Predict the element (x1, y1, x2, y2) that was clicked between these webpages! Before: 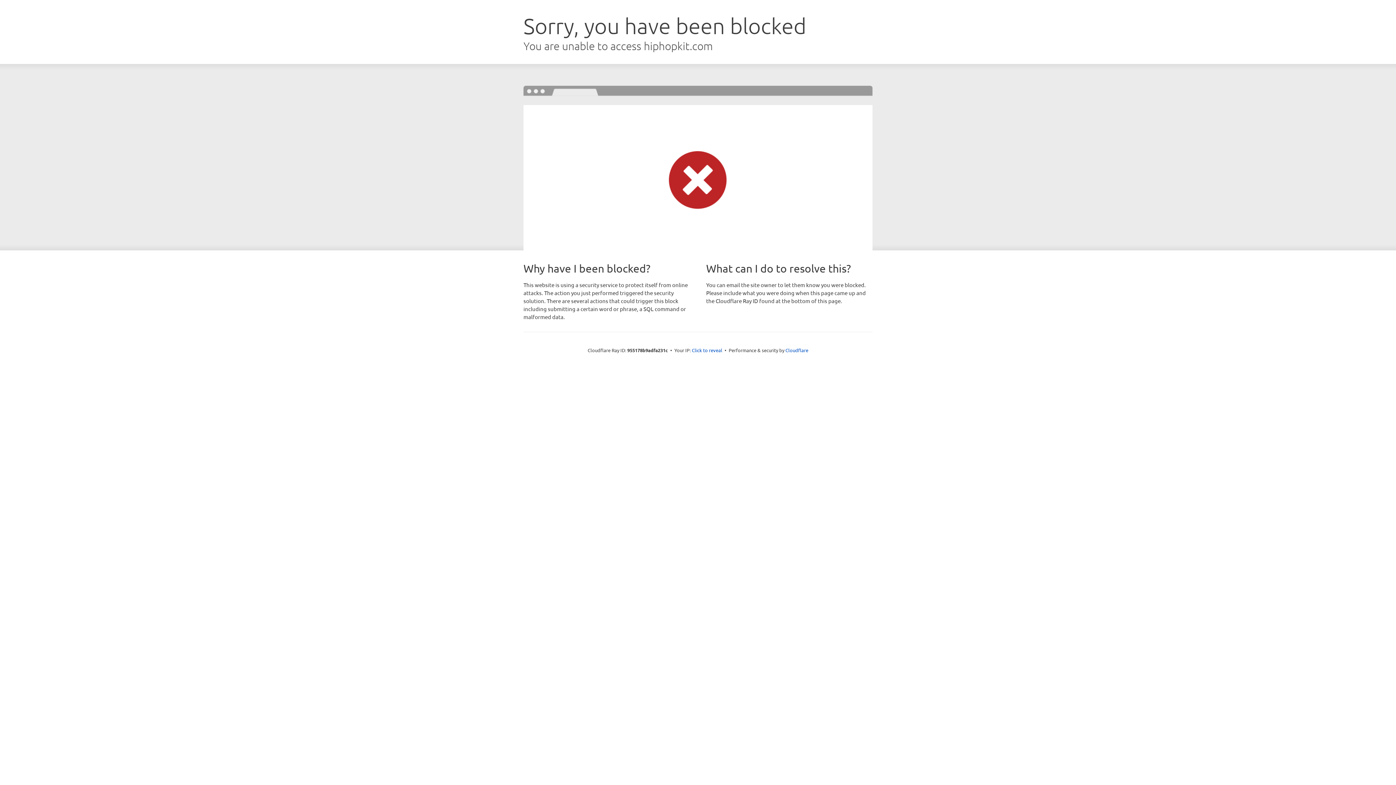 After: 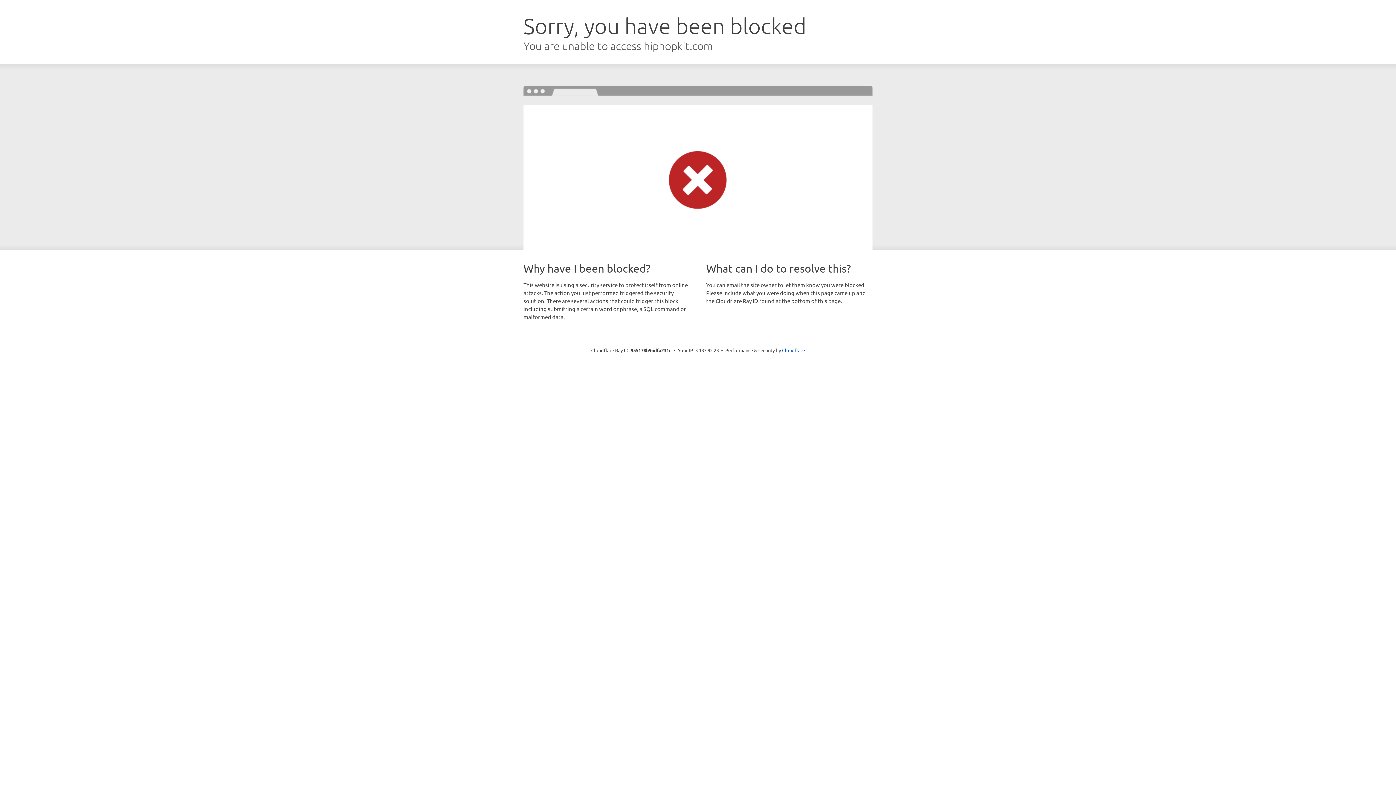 Action: bbox: (692, 346, 722, 353) label: Click to reveal